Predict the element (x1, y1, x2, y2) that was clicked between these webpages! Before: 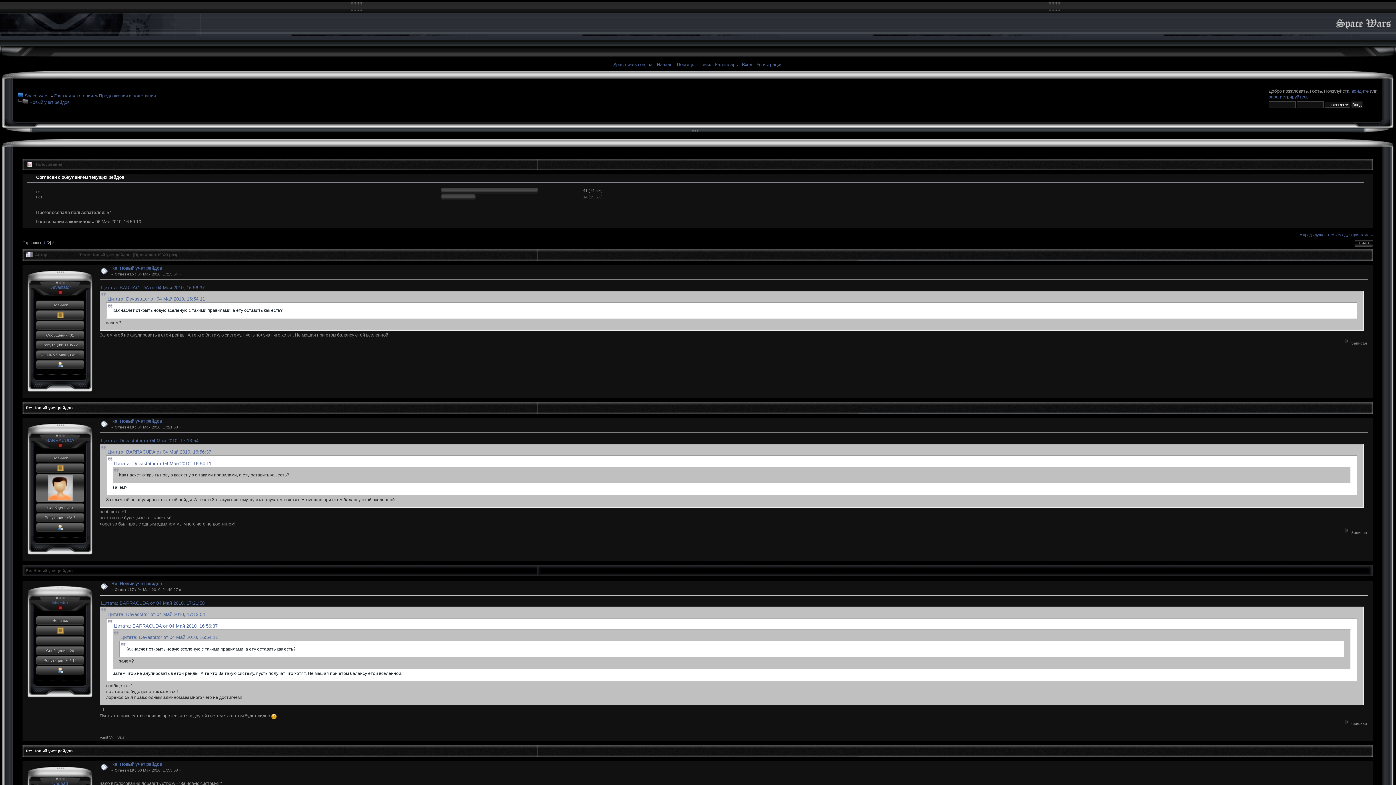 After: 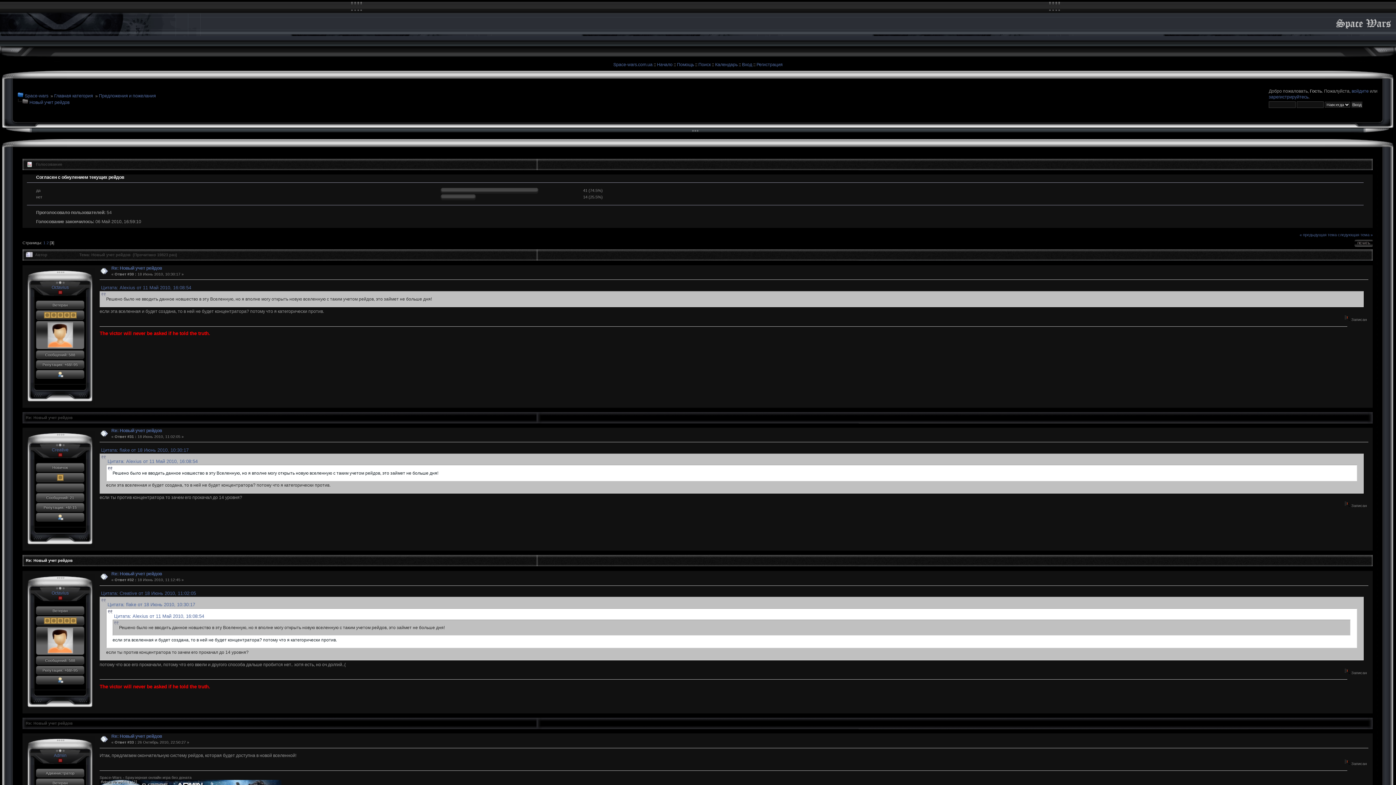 Action: label: 3 bbox: (52, 240, 54, 245)